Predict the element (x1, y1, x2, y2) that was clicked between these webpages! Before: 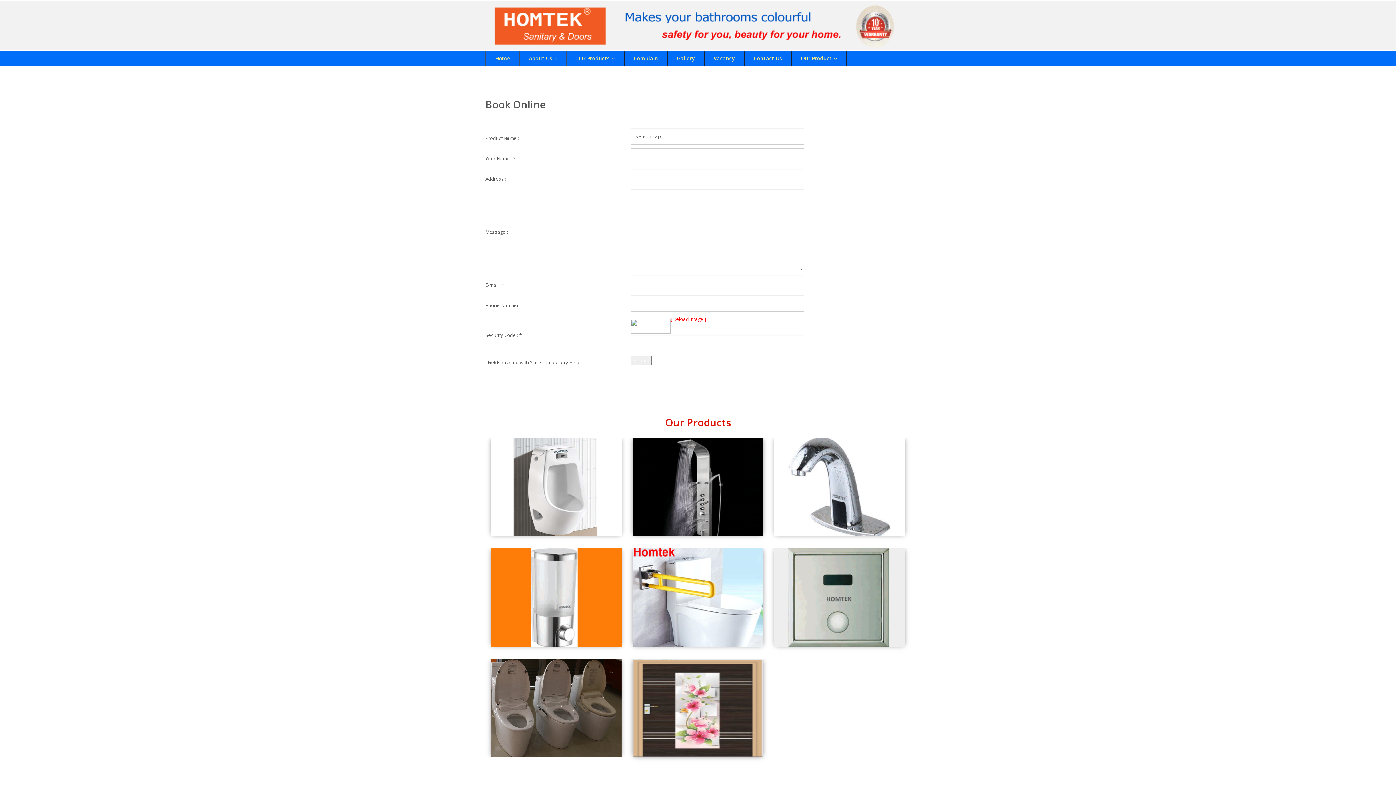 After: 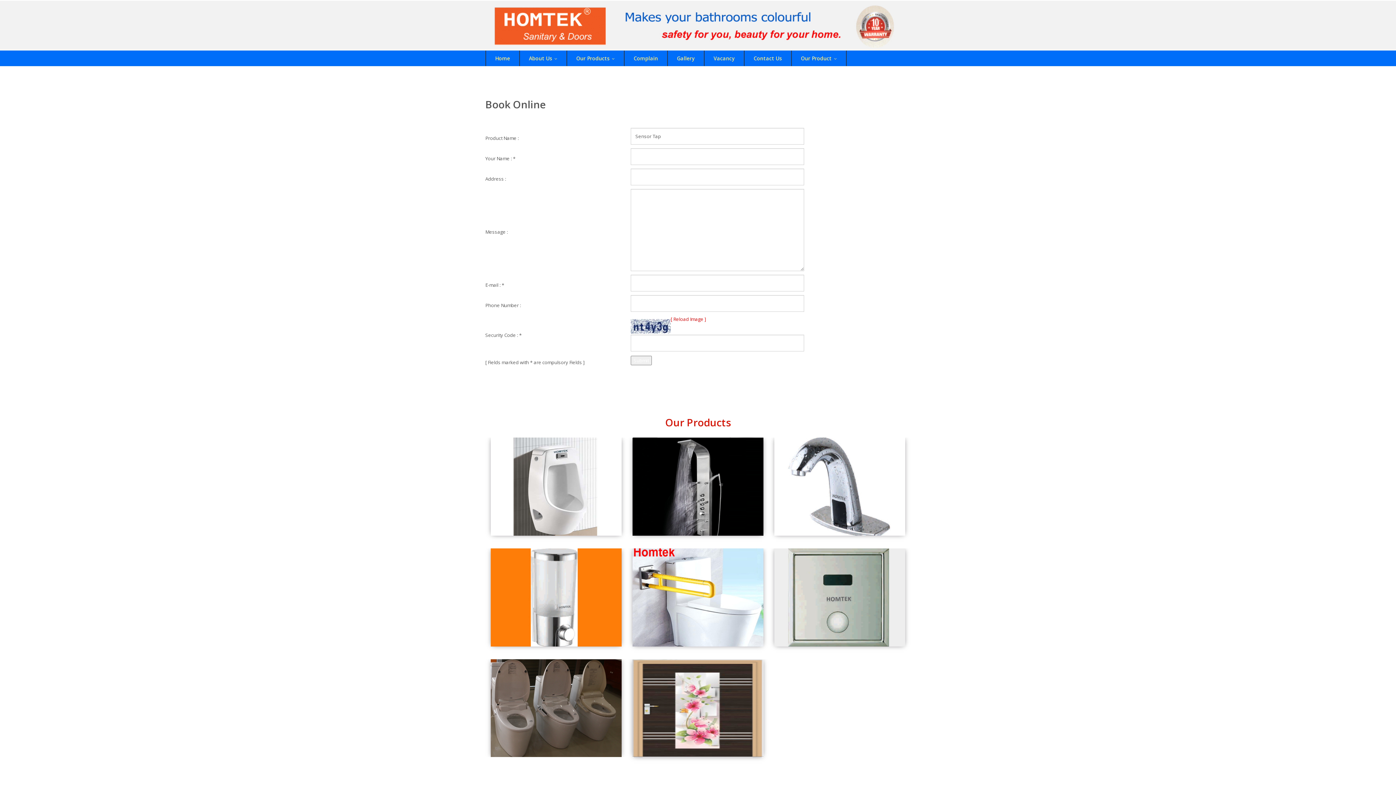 Action: bbox: (670, 315, 706, 322) label: [ Reload Image ]